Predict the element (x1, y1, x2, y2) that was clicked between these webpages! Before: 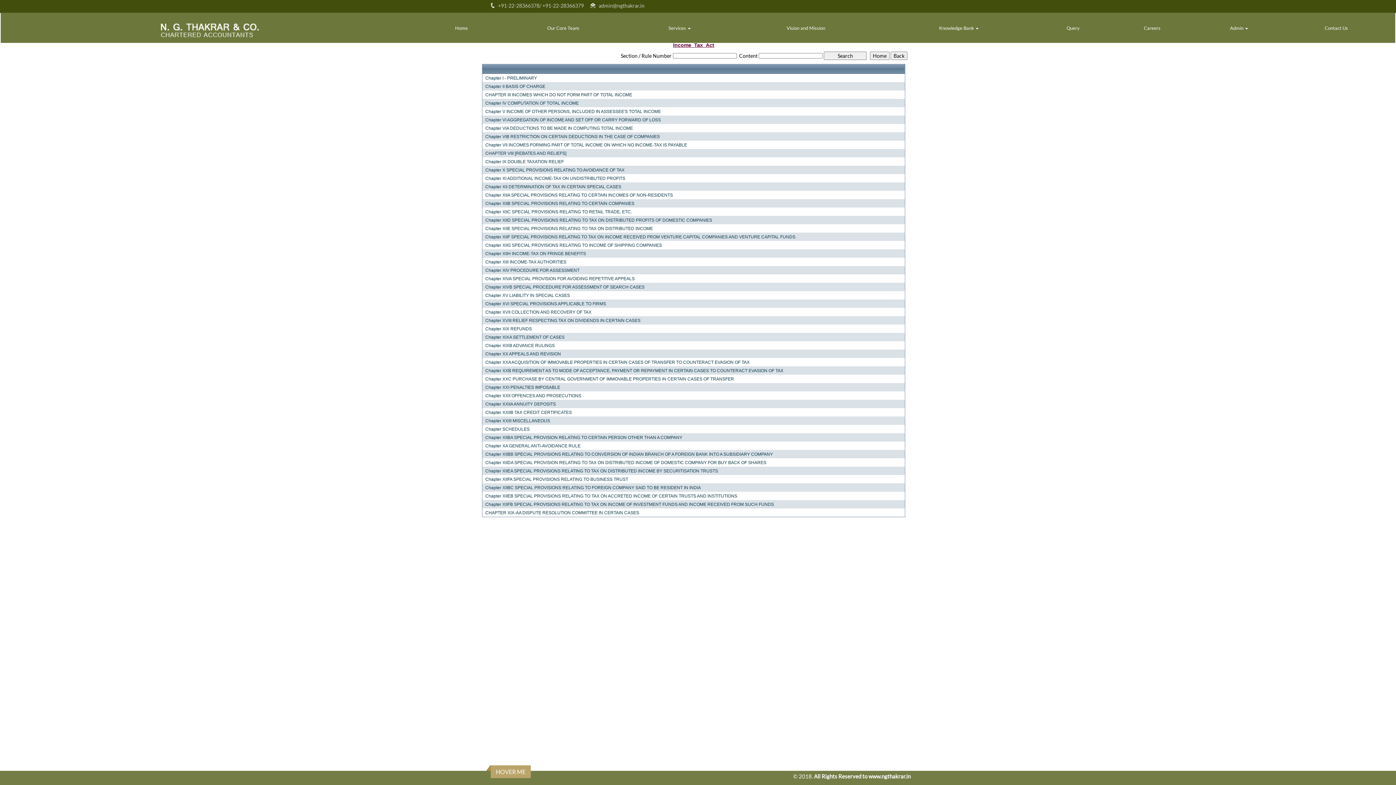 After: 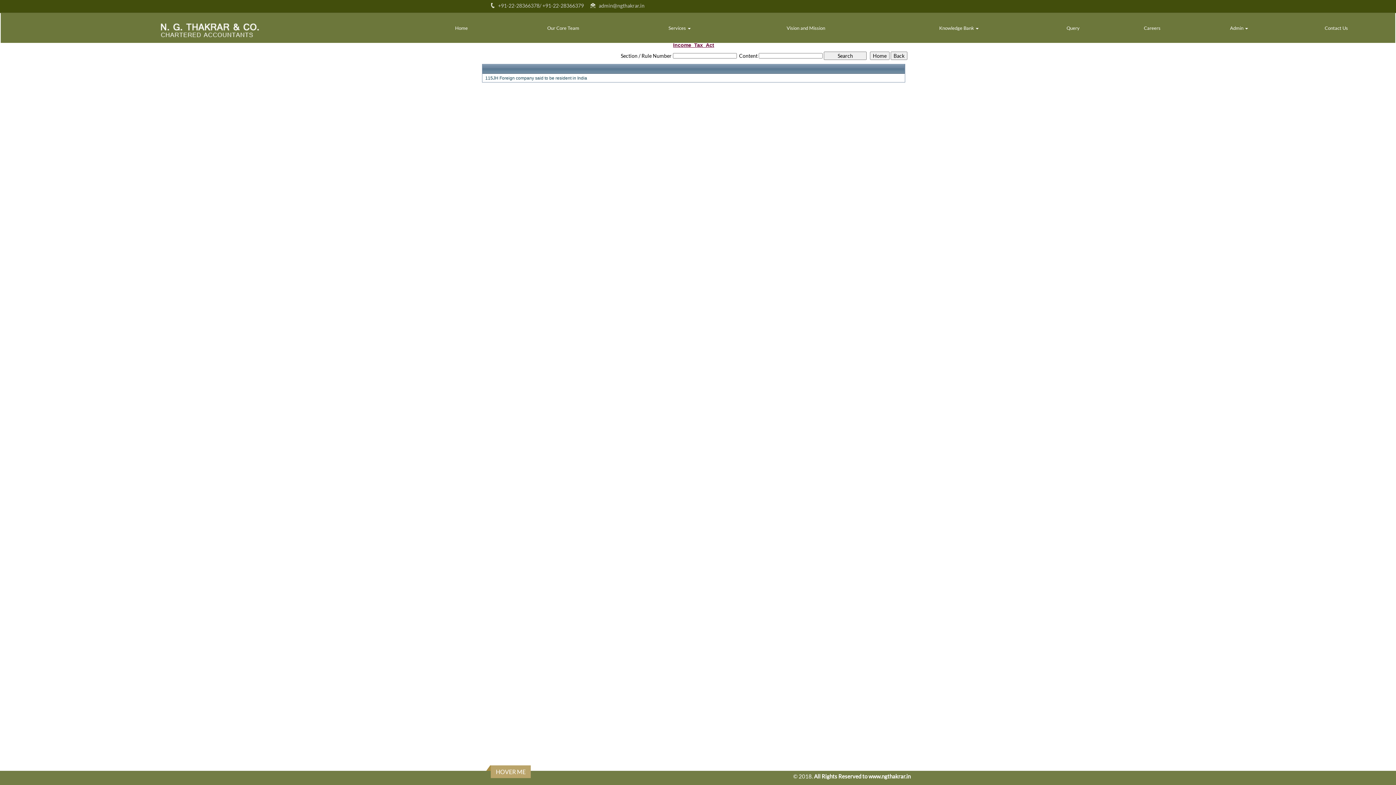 Action: bbox: (485, 485, 898, 490) label: Chapter XIIBC SPECIAL PROVISIONS RELATING TO FOREIGN COMPANY SAID TO BE RESIDENT IN INDIA